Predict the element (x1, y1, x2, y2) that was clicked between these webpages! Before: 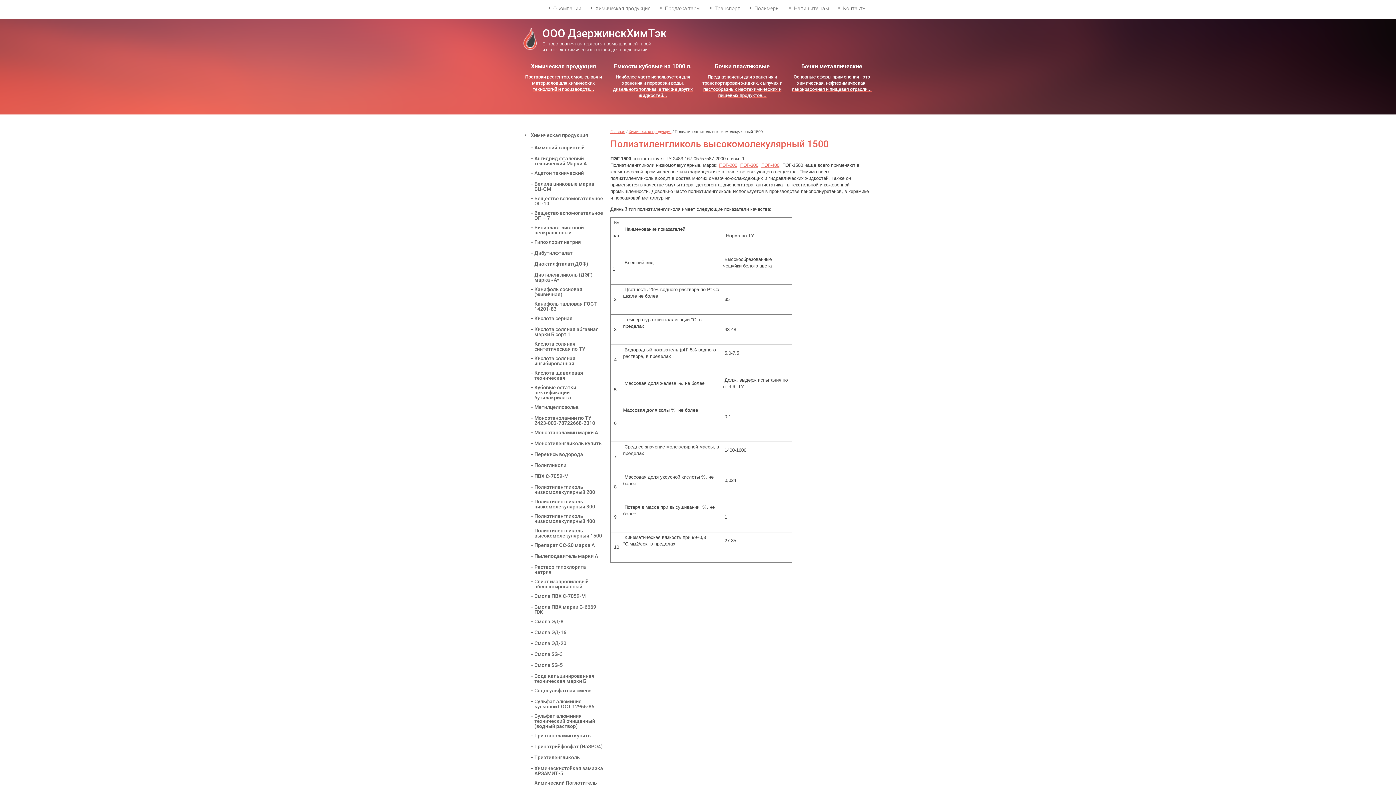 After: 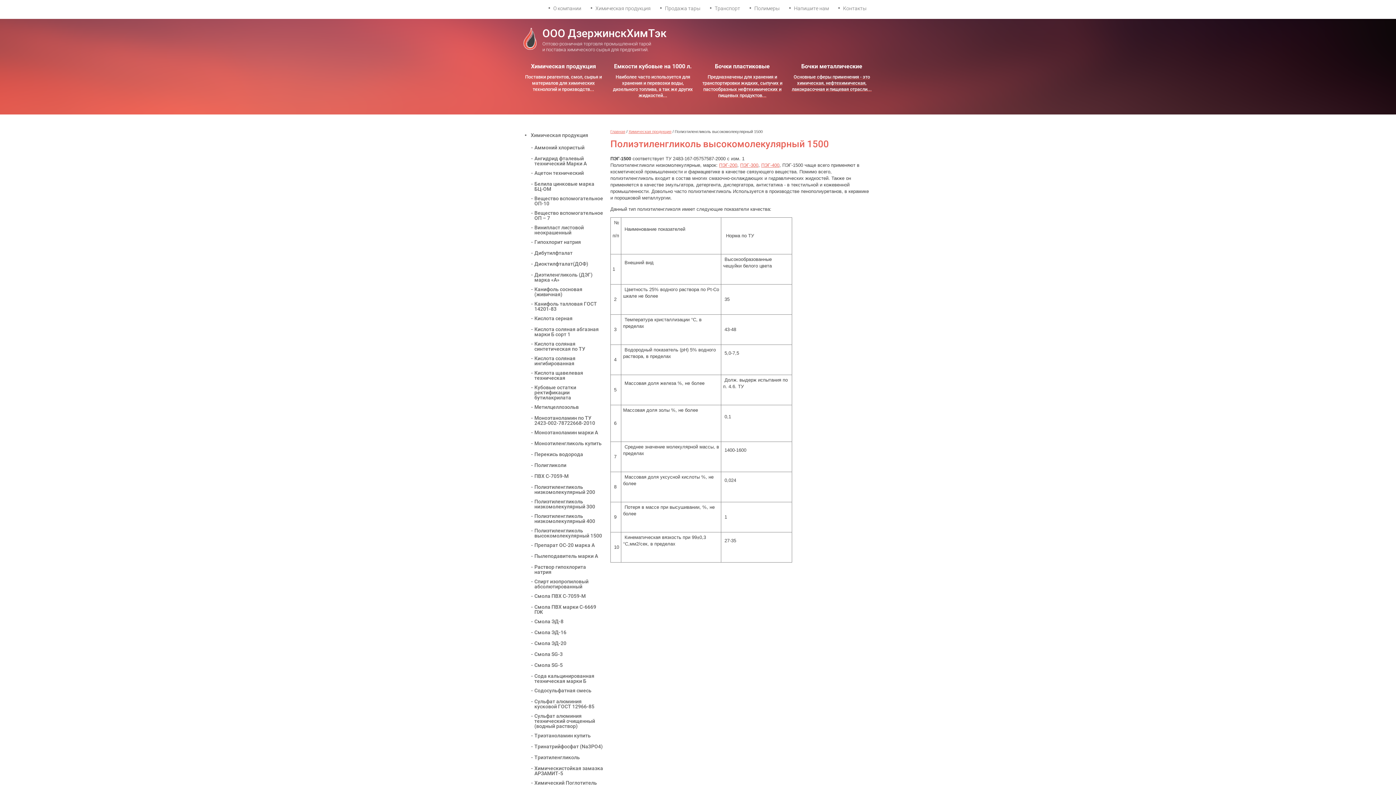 Action: bbox: (531, 528, 603, 538) label: Полиэтиленгликоль высокомолекулярный 1500